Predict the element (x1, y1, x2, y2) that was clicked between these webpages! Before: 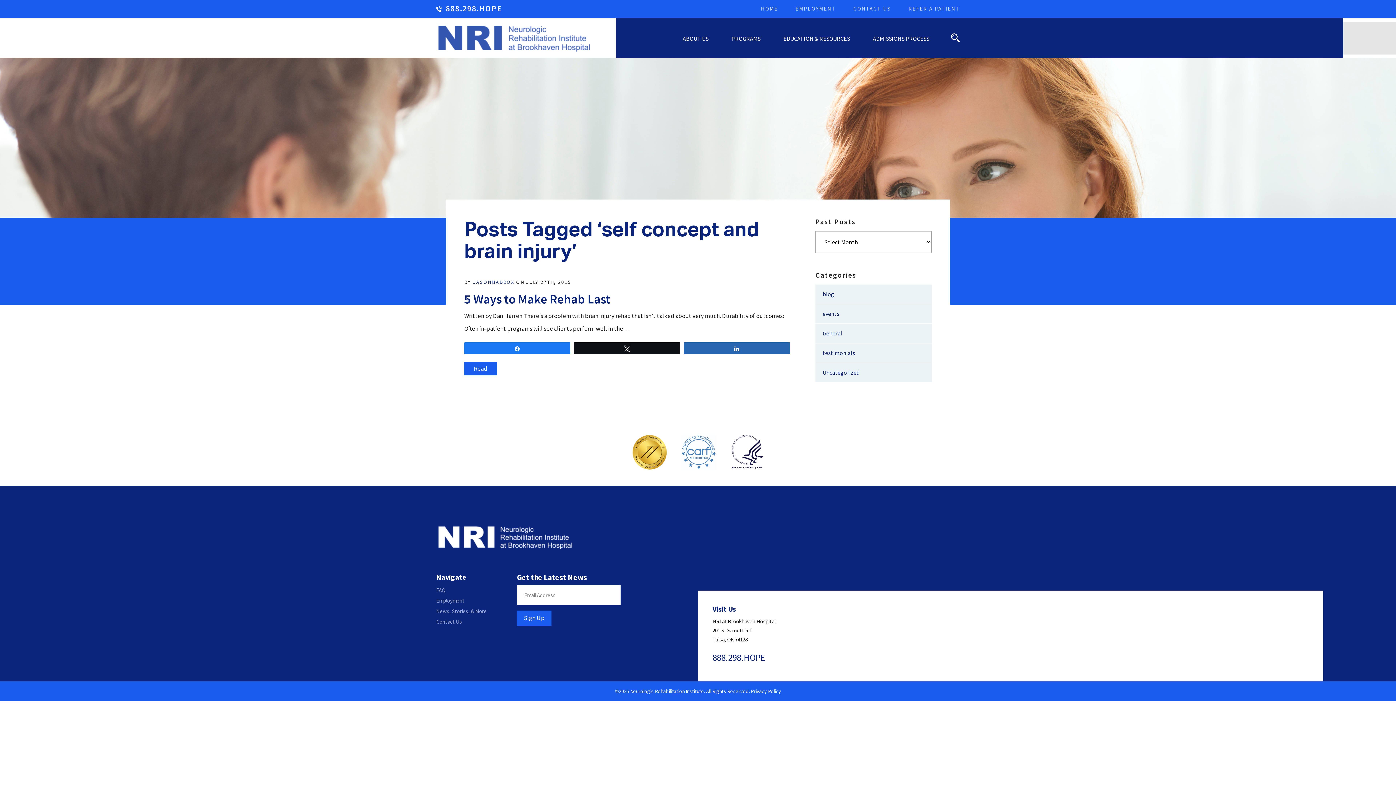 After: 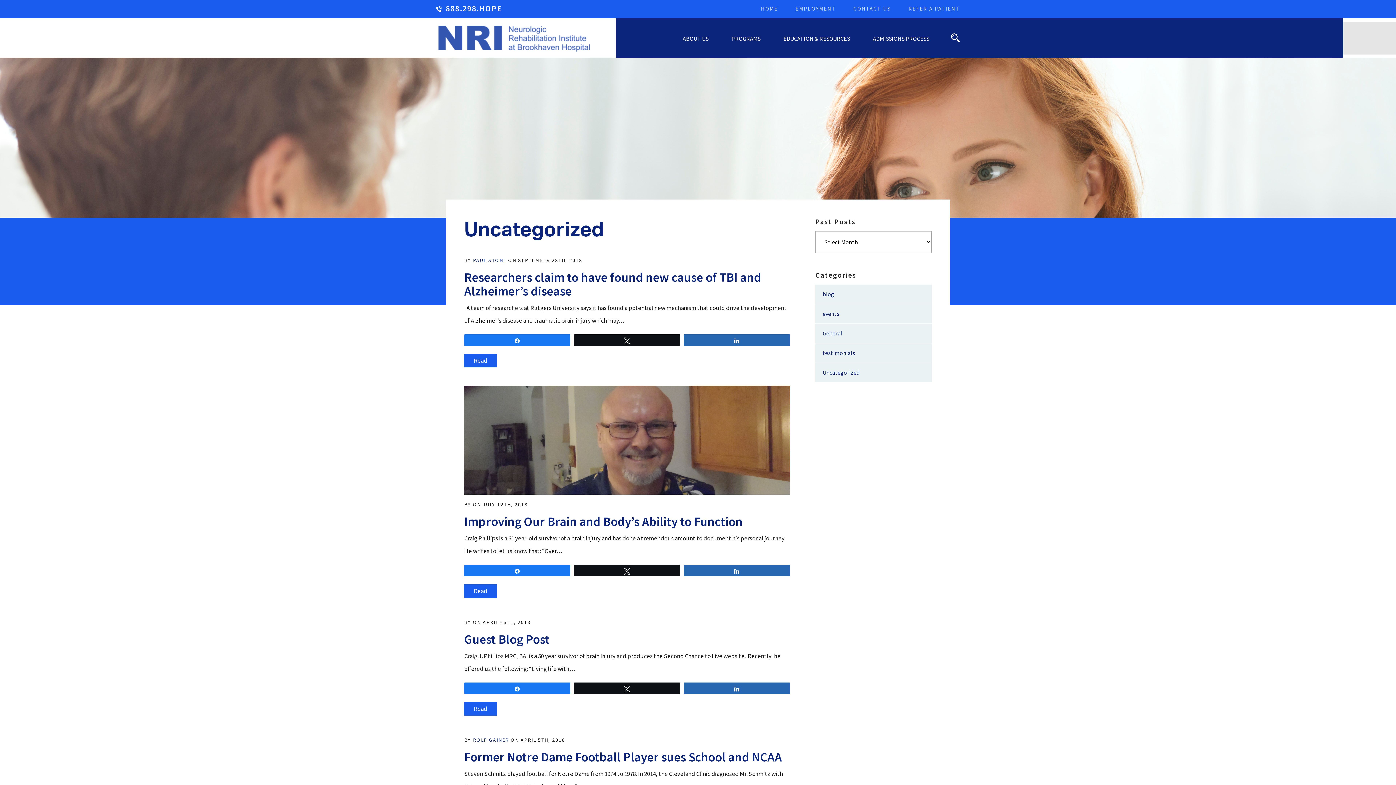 Action: label: Uncategorized bbox: (815, 363, 932, 382)